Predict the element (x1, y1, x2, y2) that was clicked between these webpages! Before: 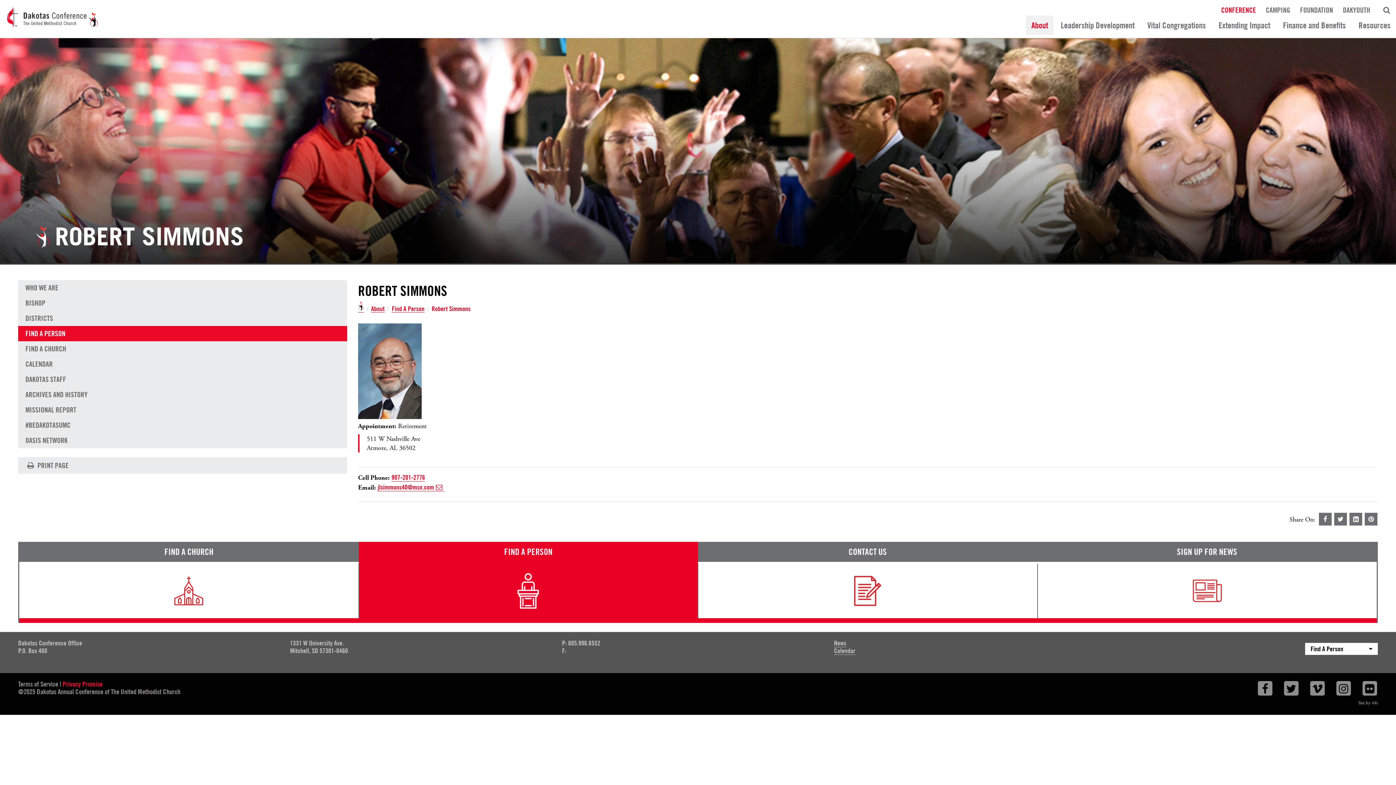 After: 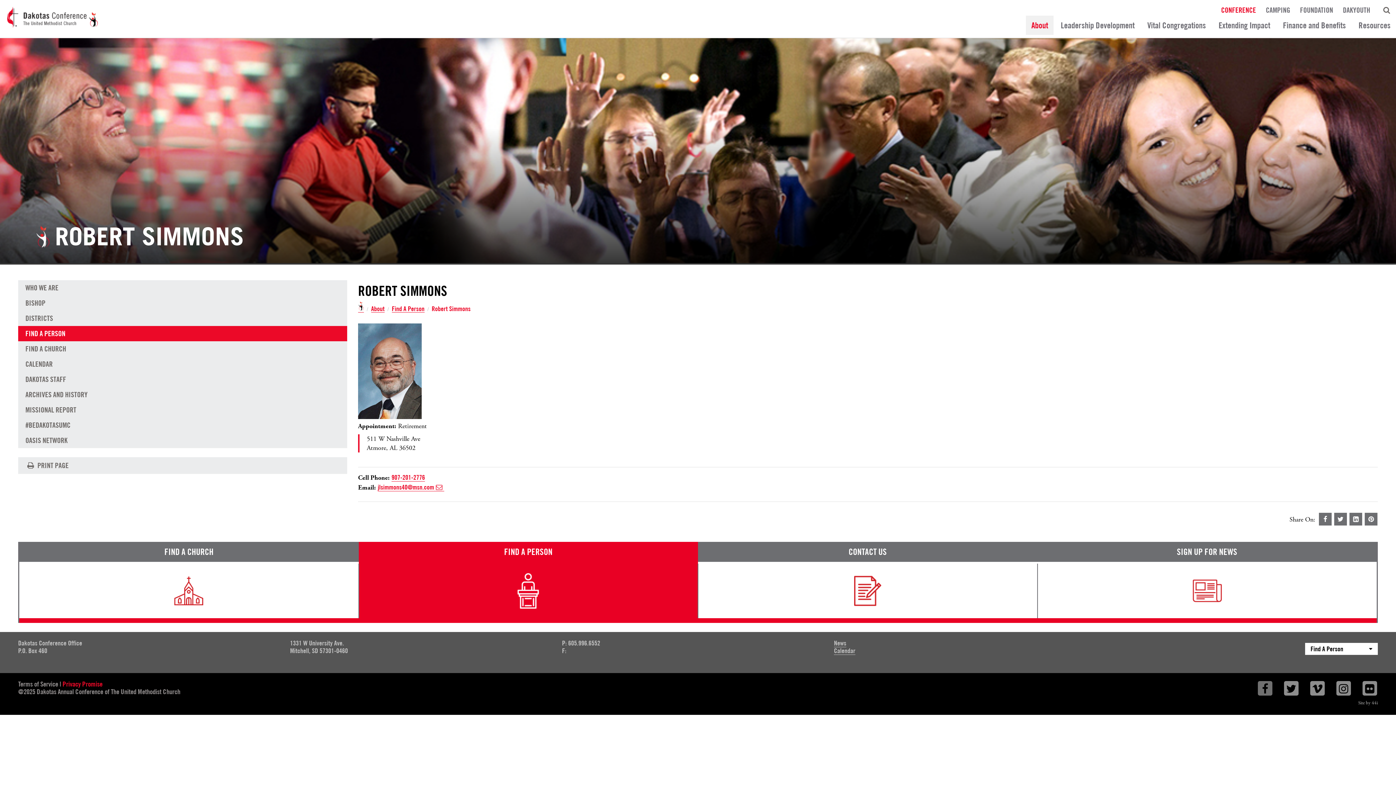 Action: bbox: (1258, 681, 1272, 695) label: Facebook